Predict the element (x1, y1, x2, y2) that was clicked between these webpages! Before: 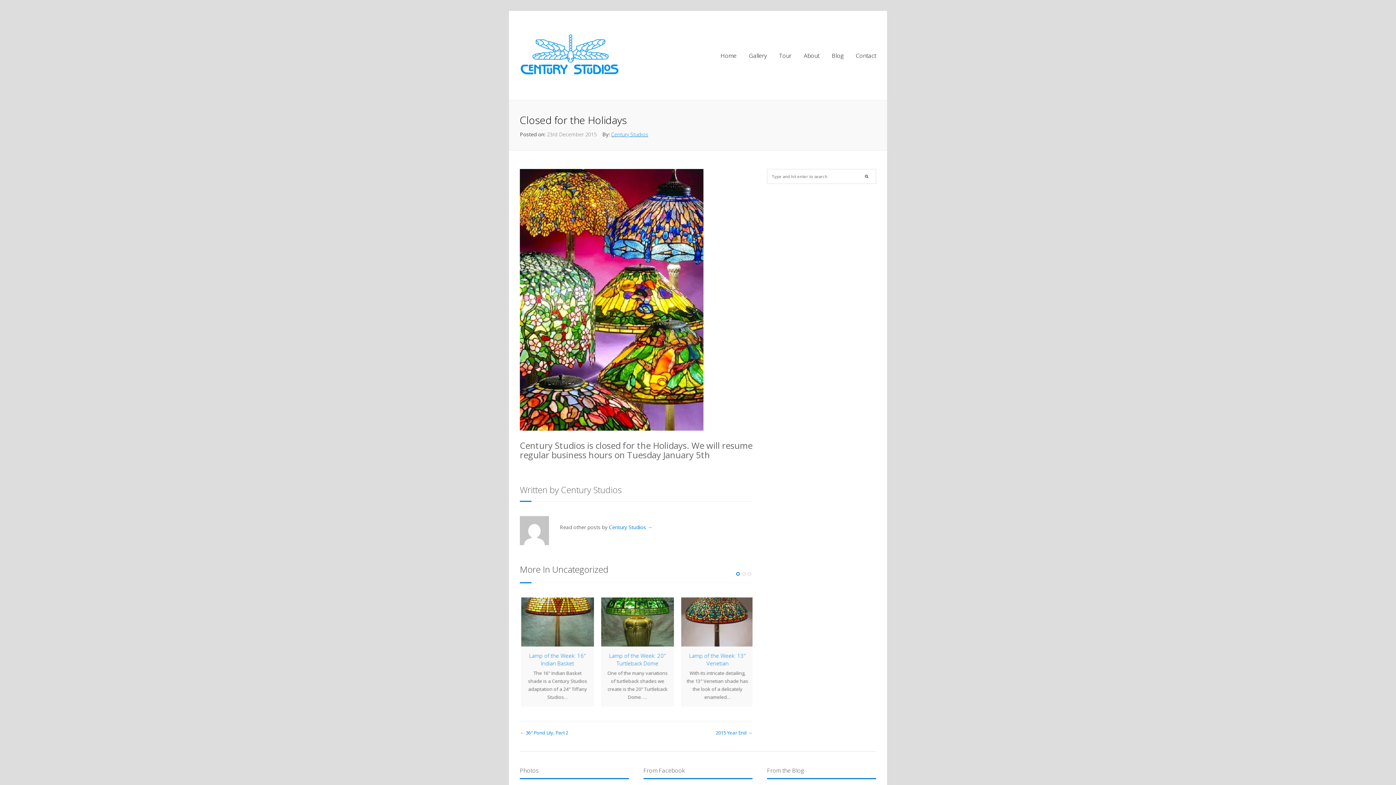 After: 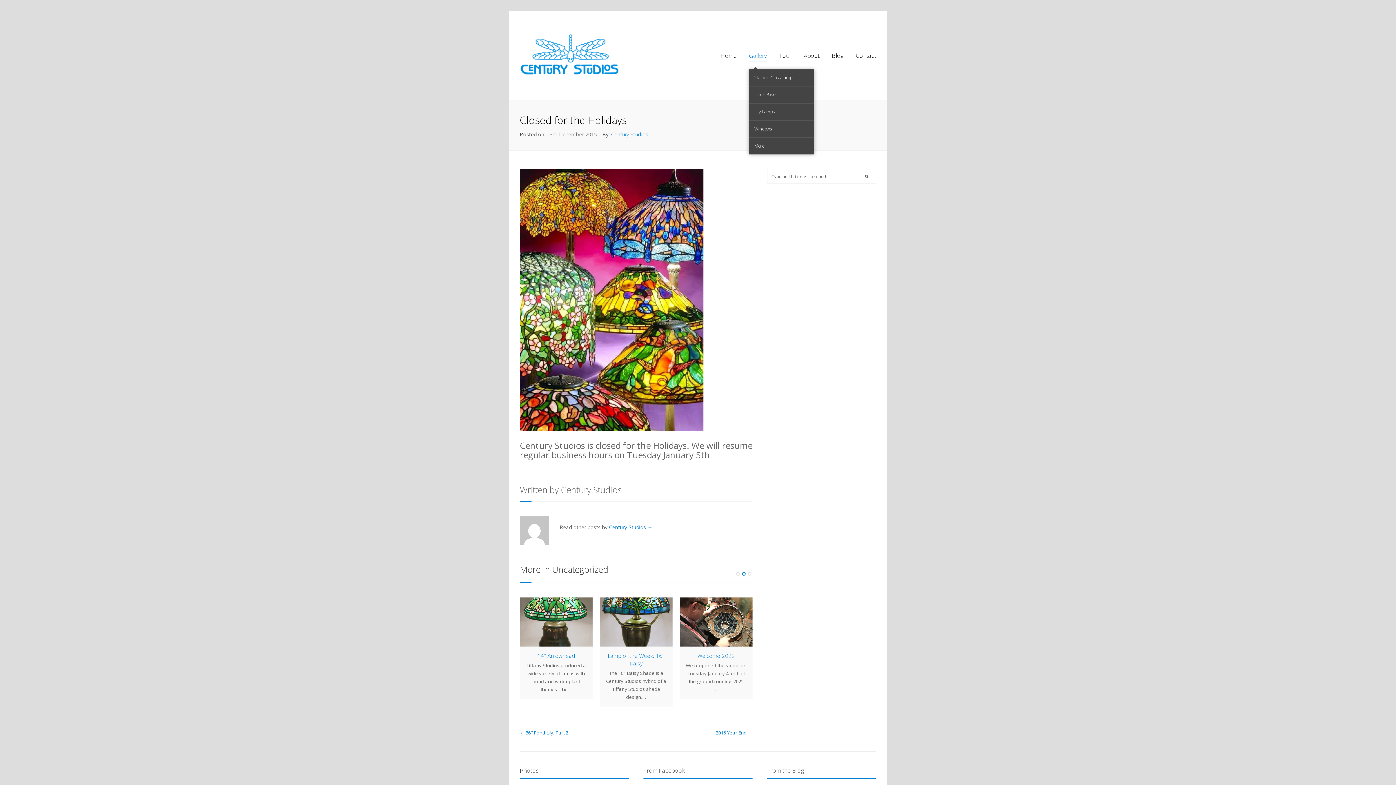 Action: label: Gallery bbox: (749, 50, 766, 61)